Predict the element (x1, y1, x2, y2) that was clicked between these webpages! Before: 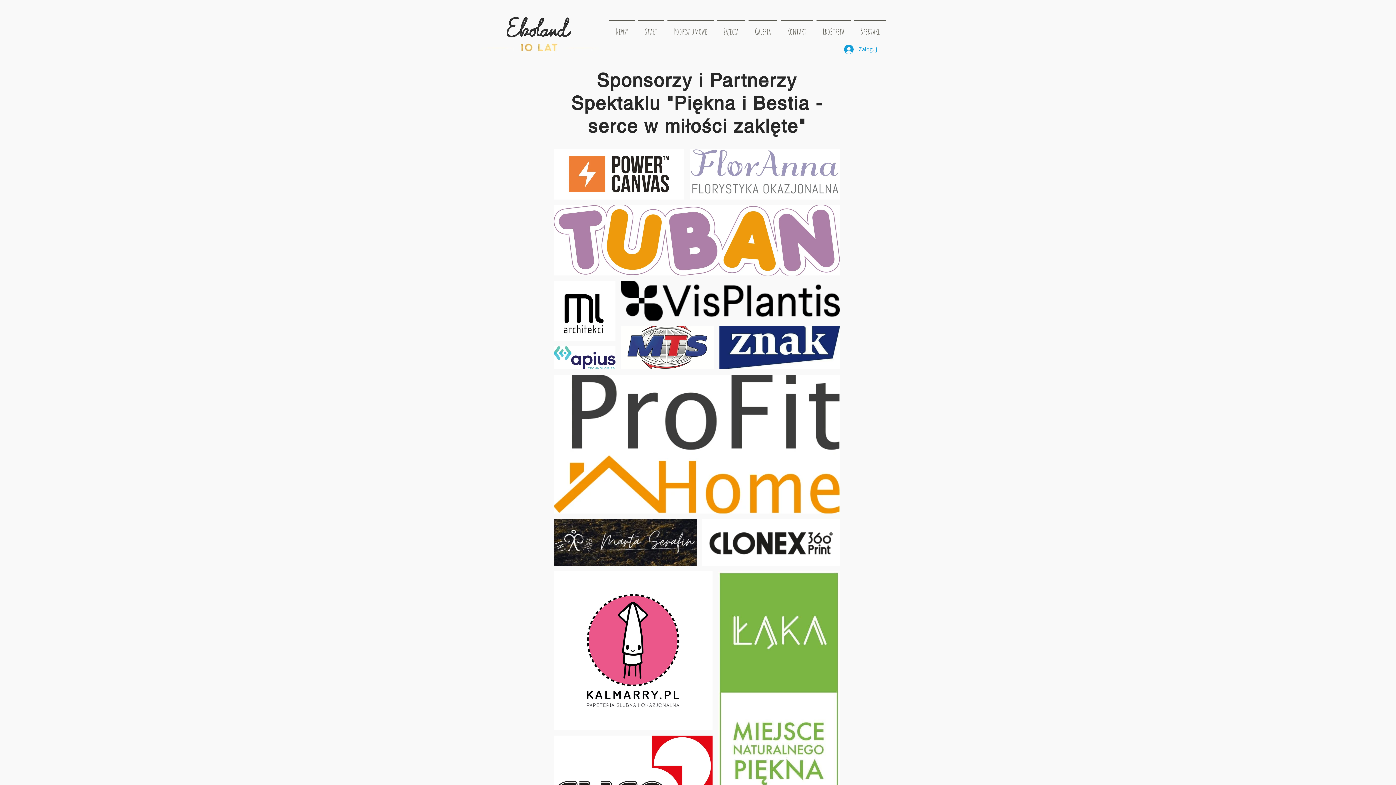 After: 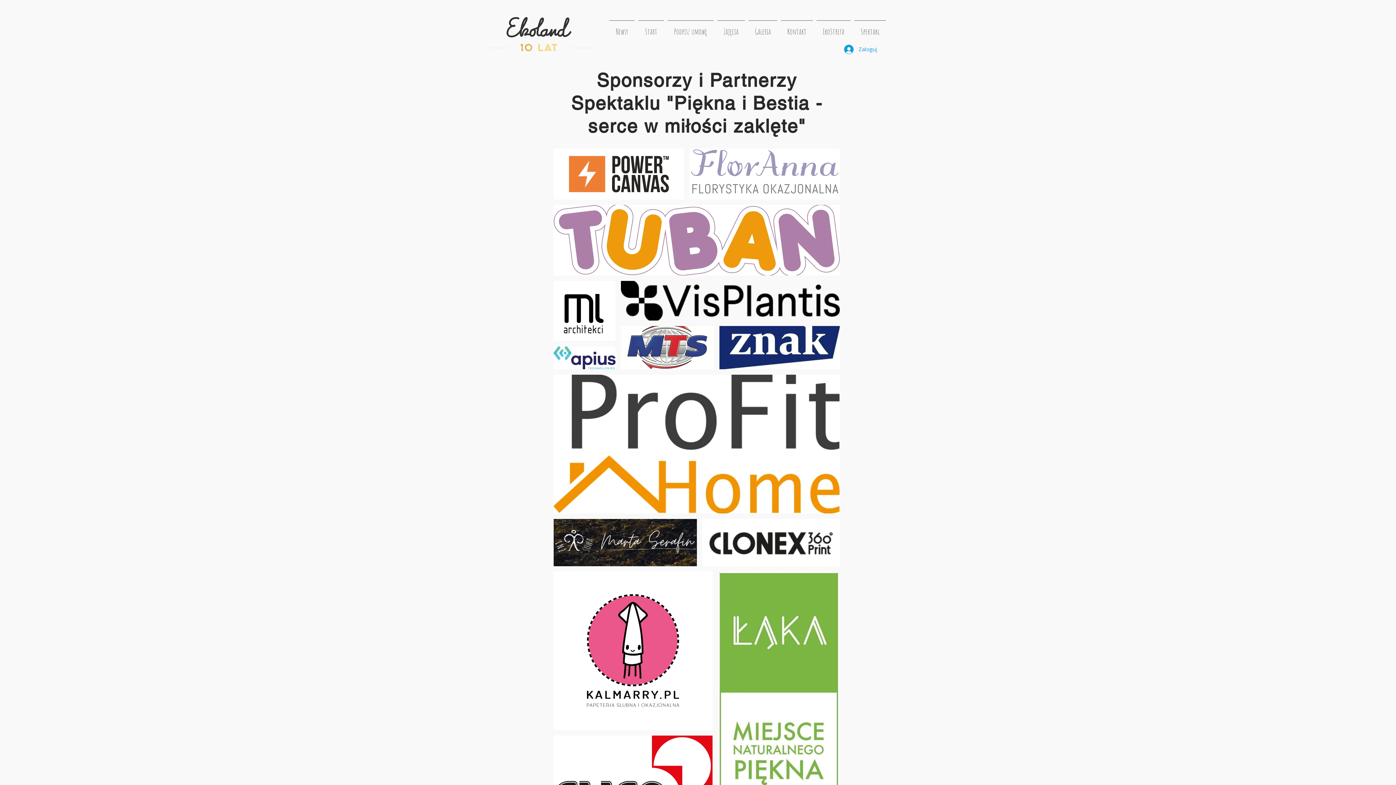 Action: label: EkoStrefa bbox: (814, 20, 852, 36)